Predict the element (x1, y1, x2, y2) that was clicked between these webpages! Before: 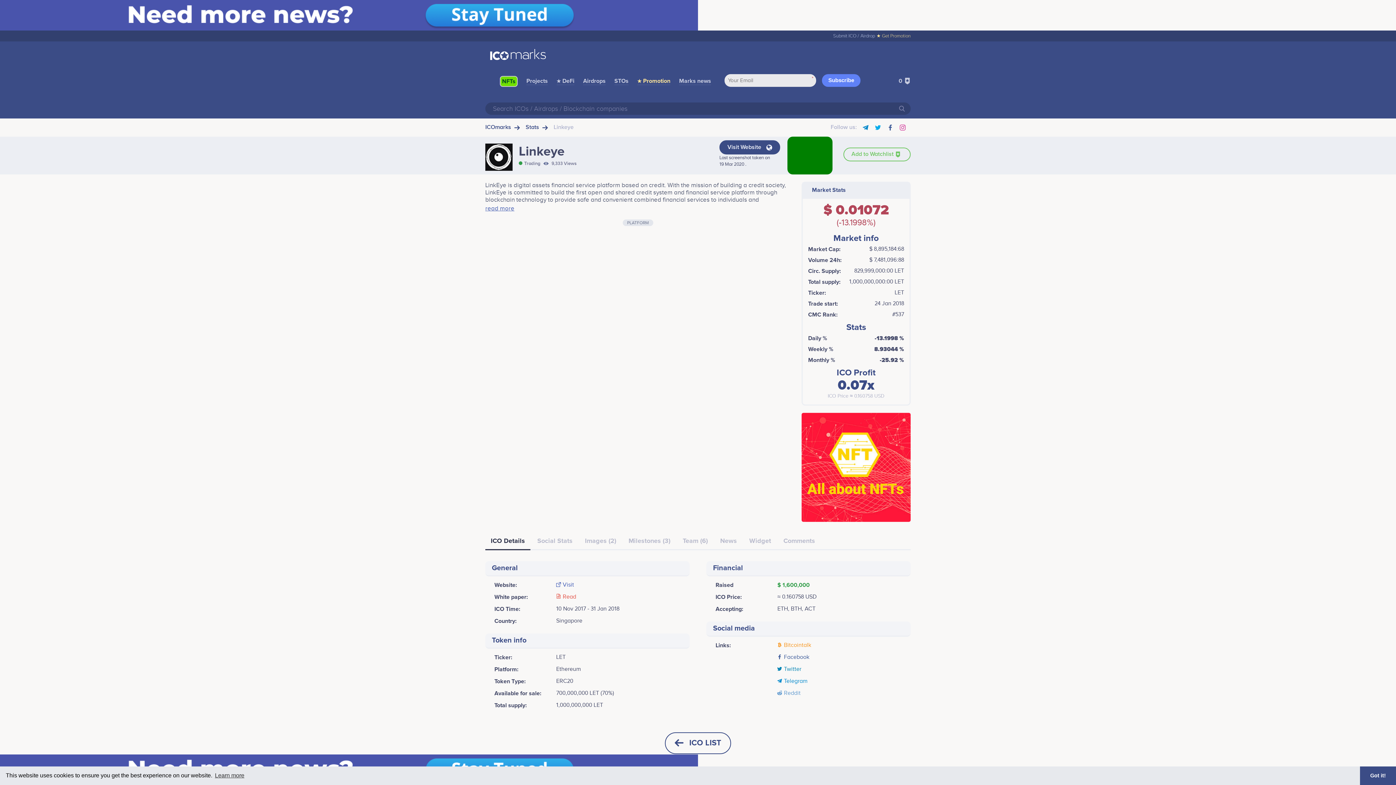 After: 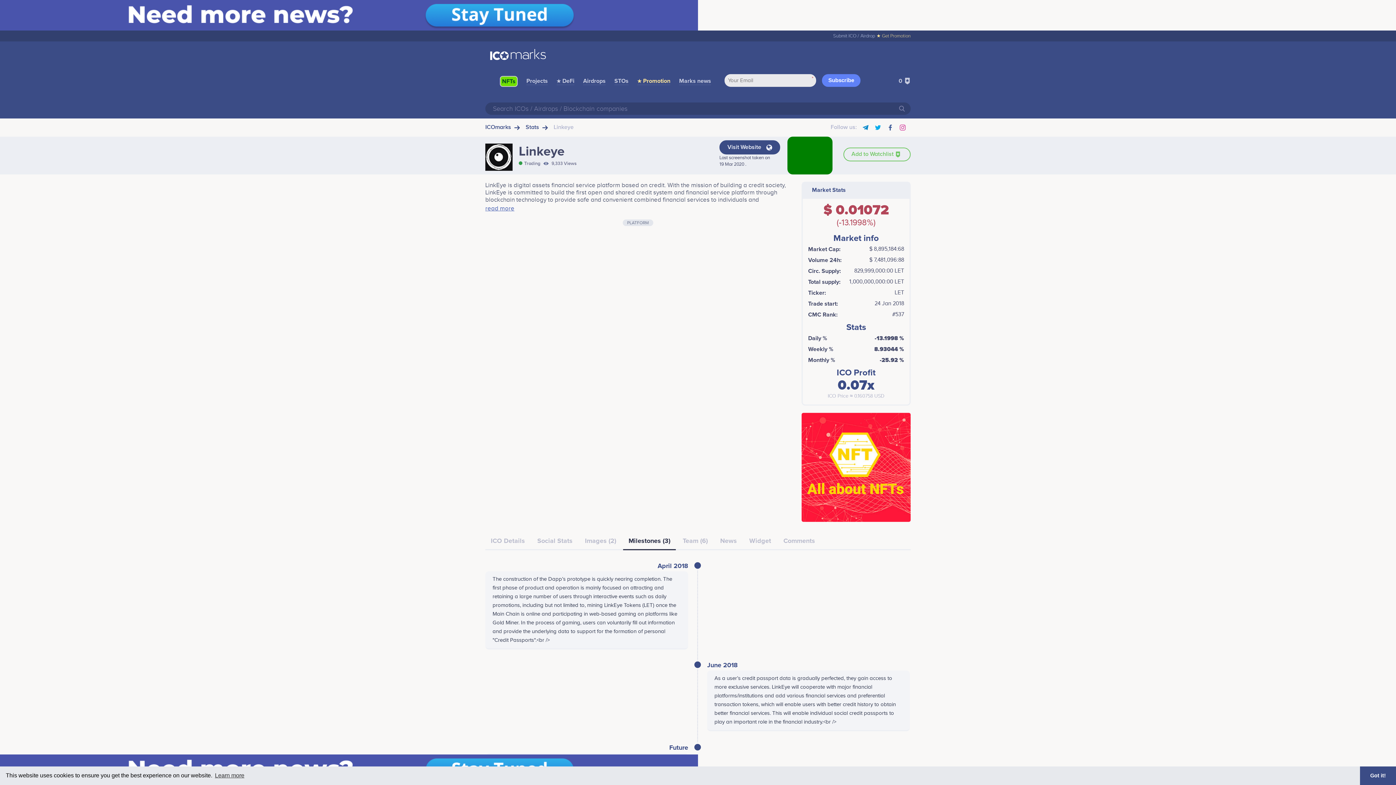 Action: bbox: (623, 533, 676, 550) label: Milestones (3)